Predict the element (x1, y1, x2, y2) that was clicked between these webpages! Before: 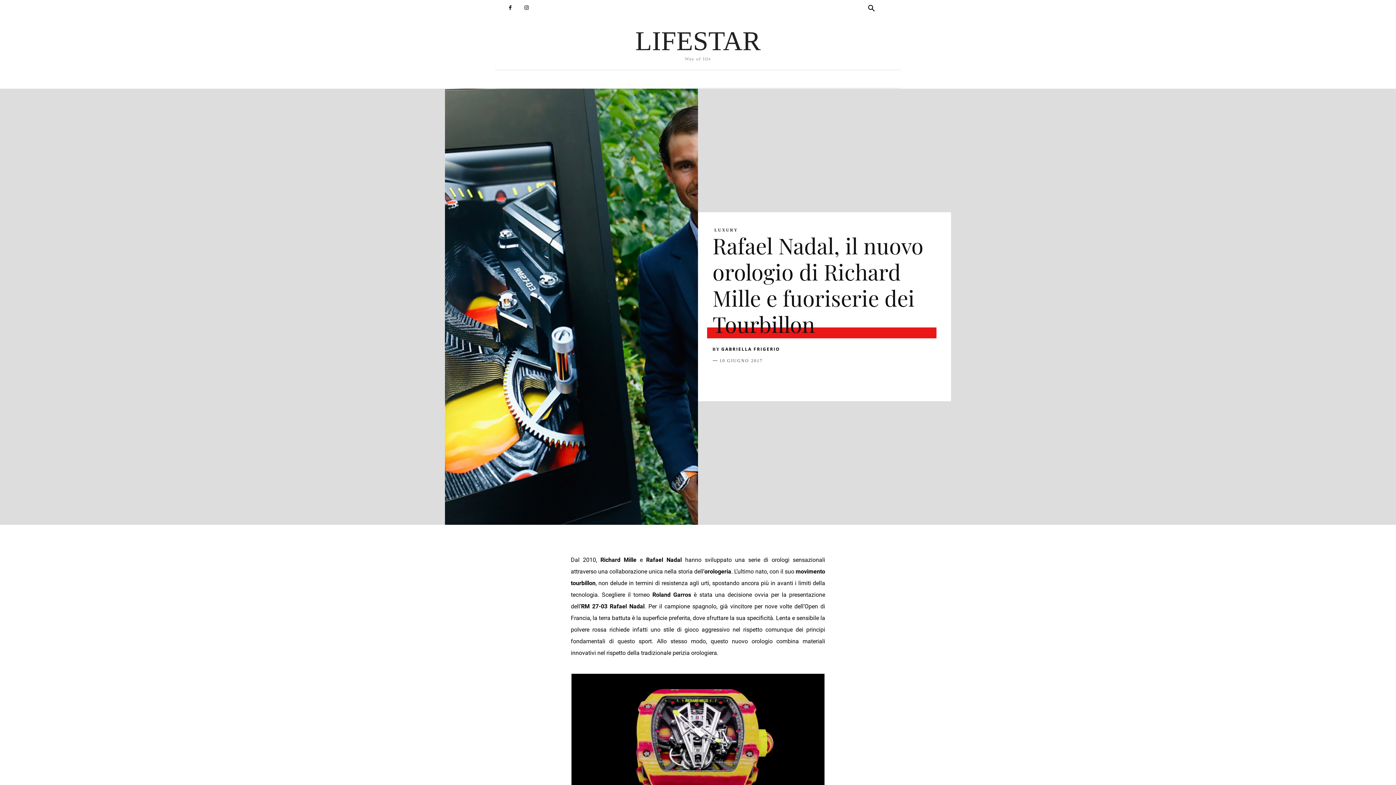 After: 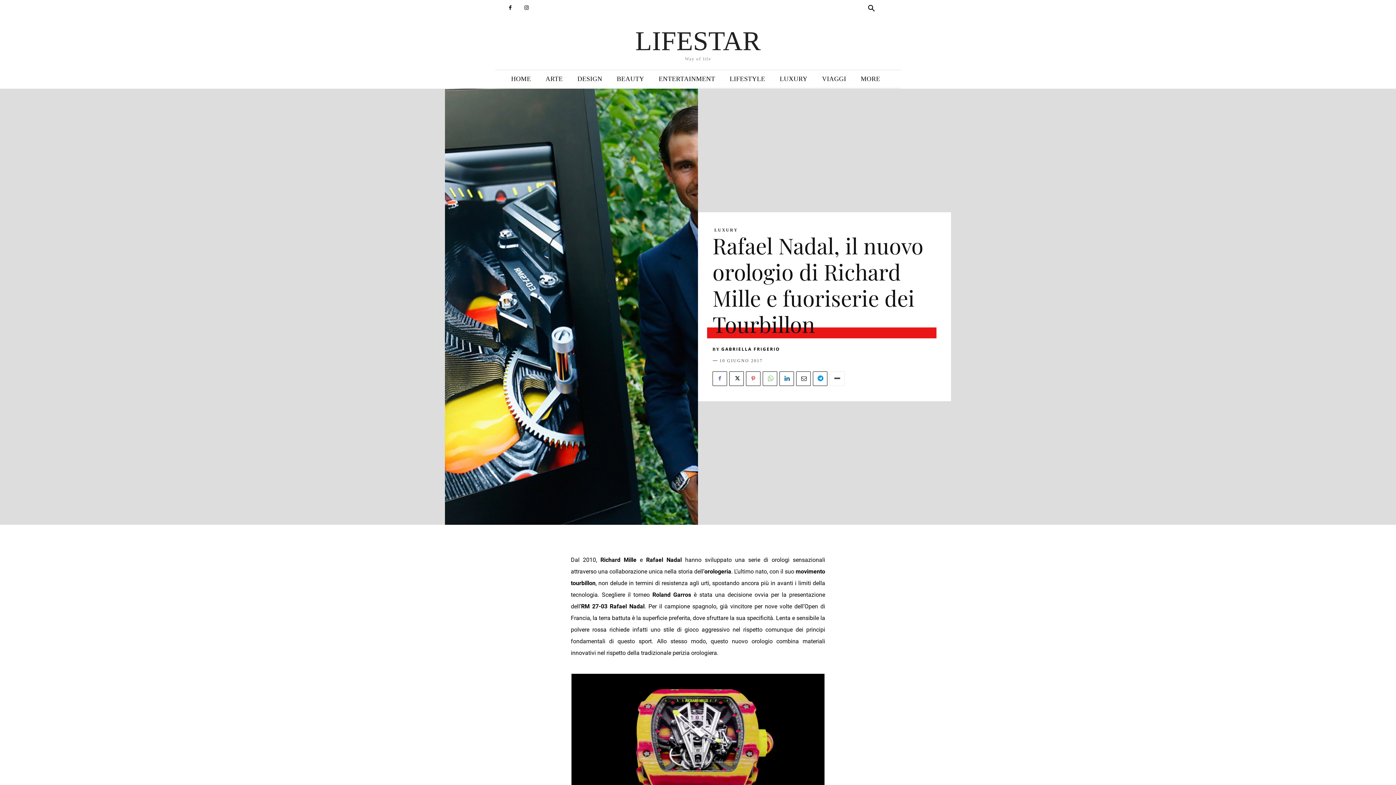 Action: bbox: (829, 371, 845, 386)